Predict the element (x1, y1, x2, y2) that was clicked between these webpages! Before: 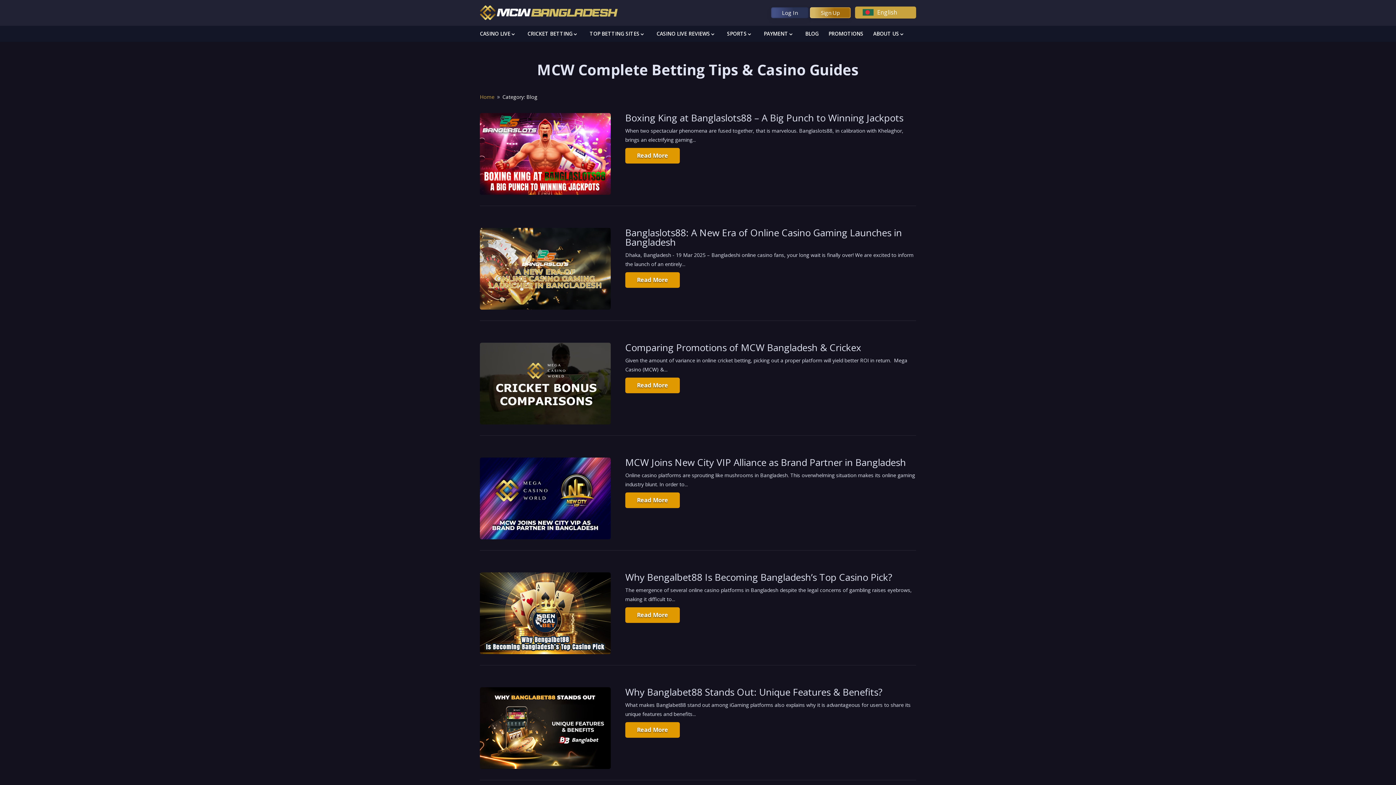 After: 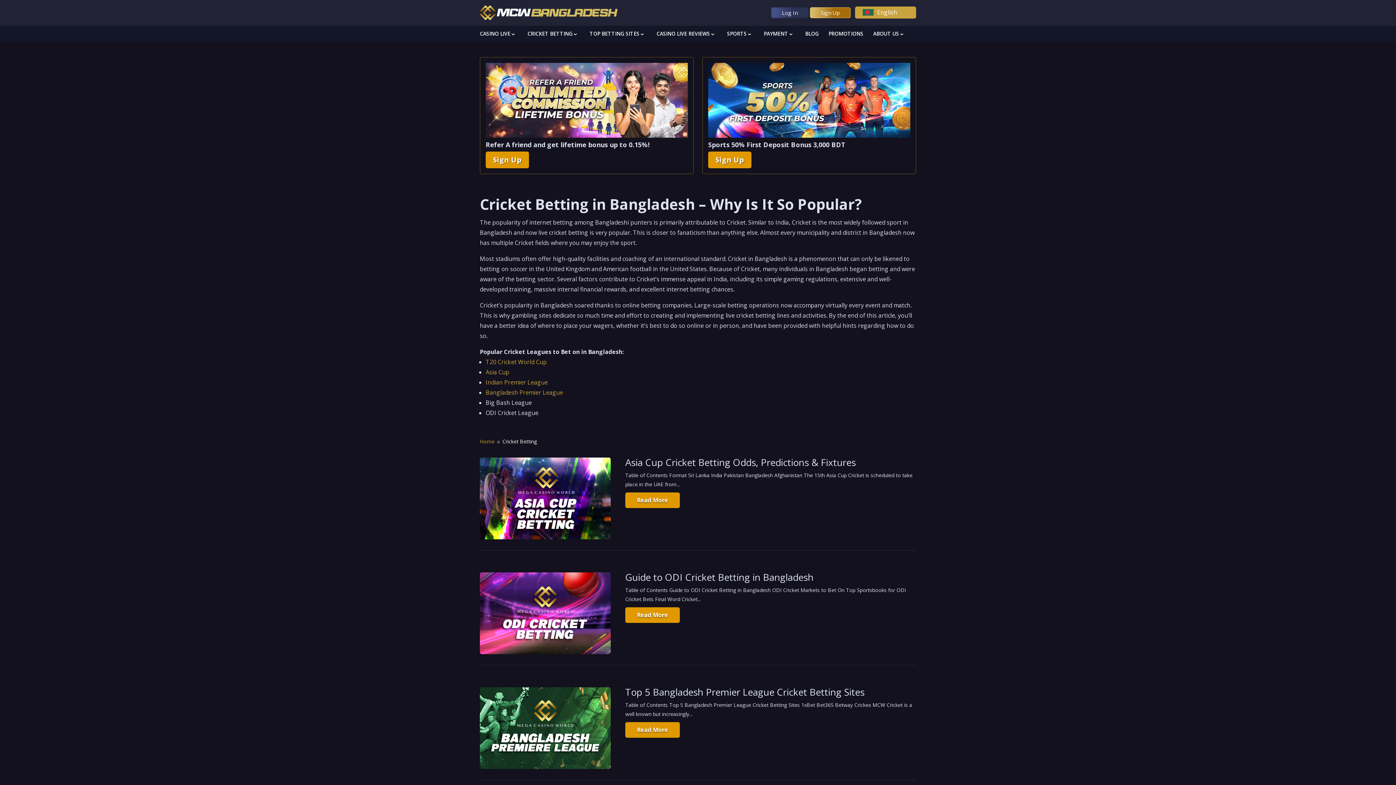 Action: label: CRICKET BETTING bbox: (527, 31, 580, 41)